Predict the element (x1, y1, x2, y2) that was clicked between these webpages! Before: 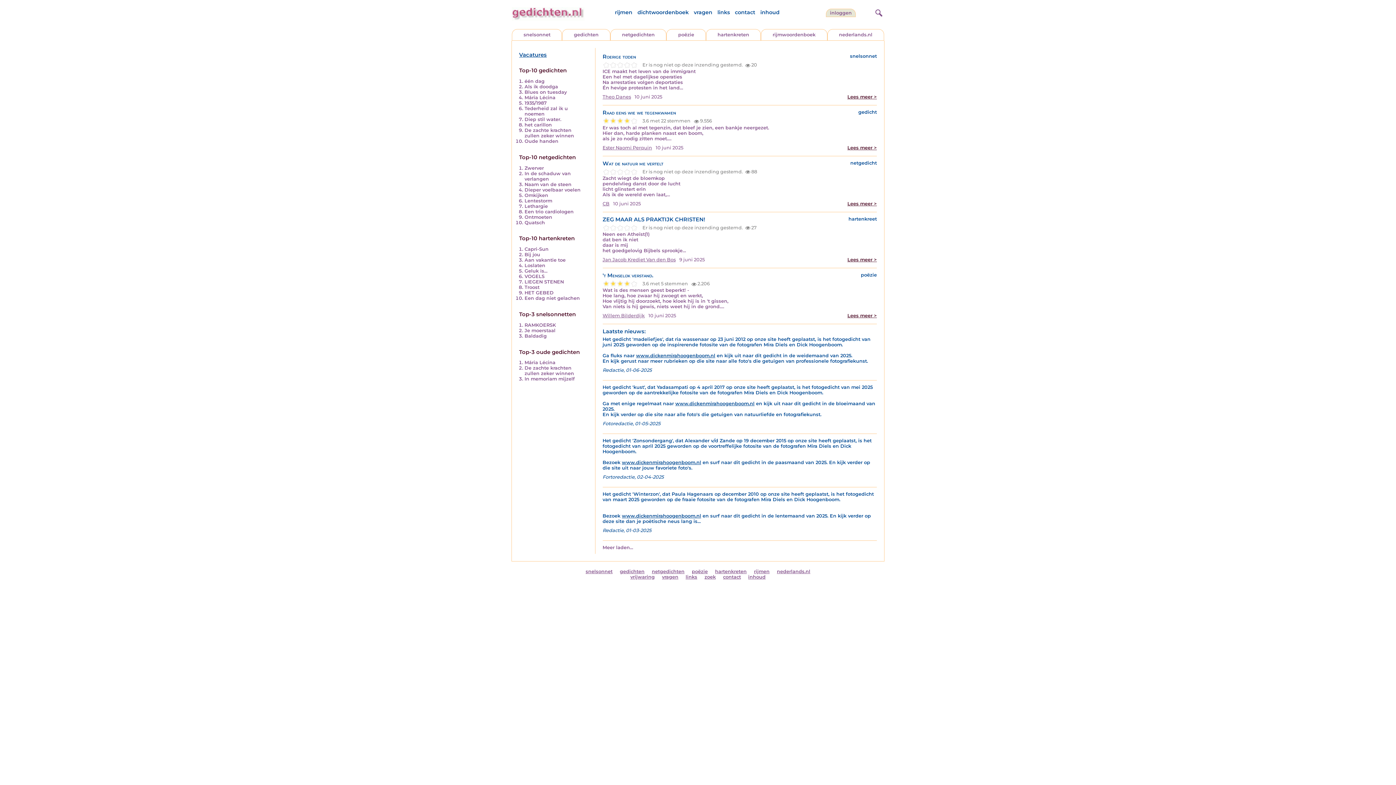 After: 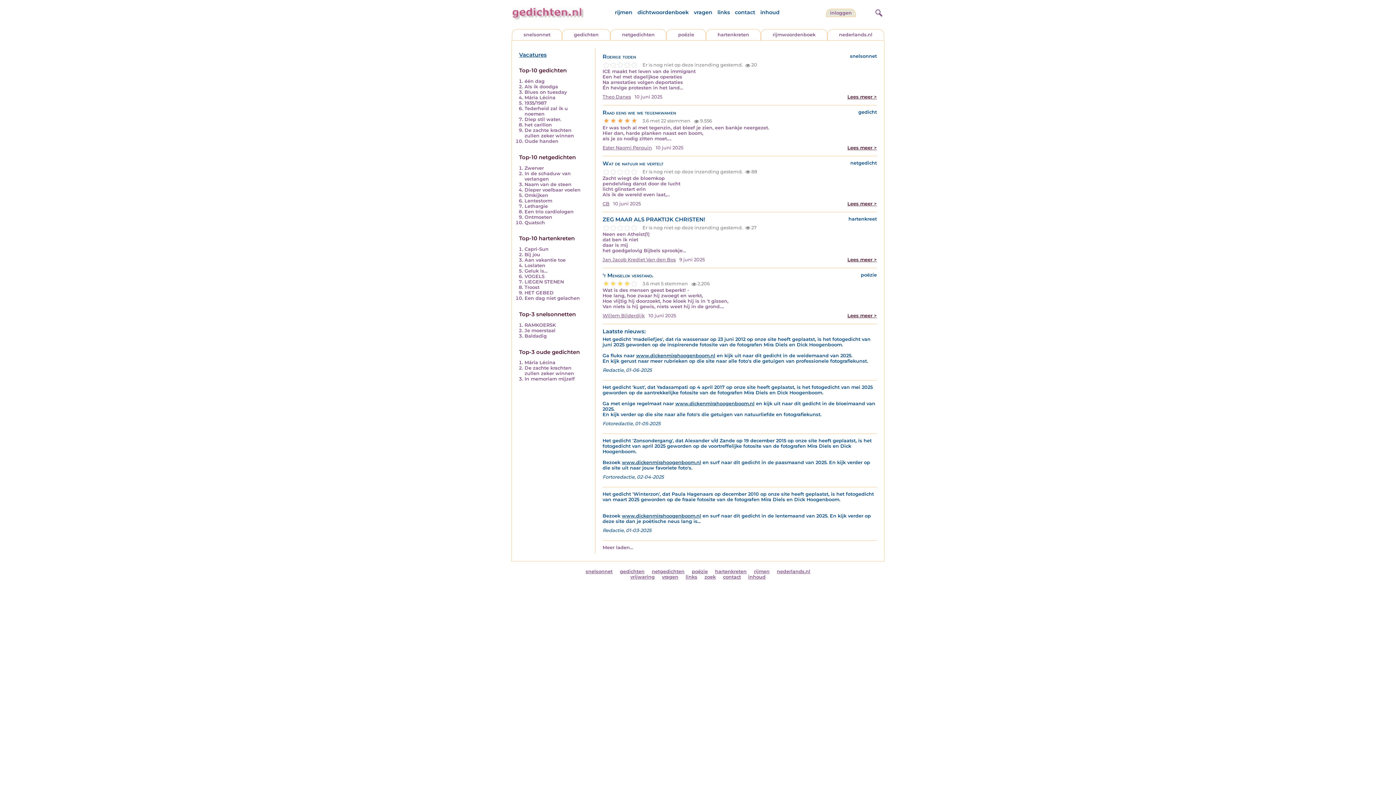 Action: bbox: (630, 117, 637, 124) label: 5